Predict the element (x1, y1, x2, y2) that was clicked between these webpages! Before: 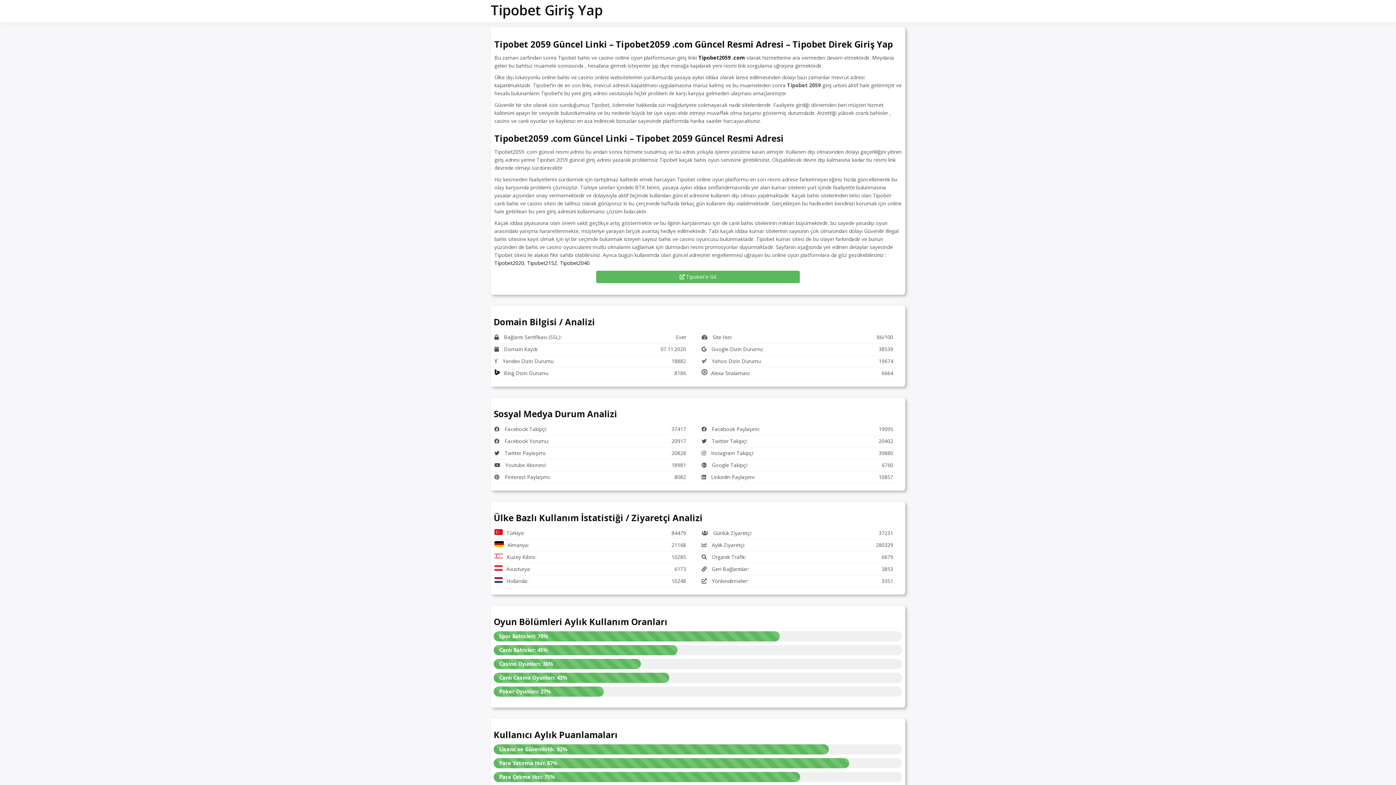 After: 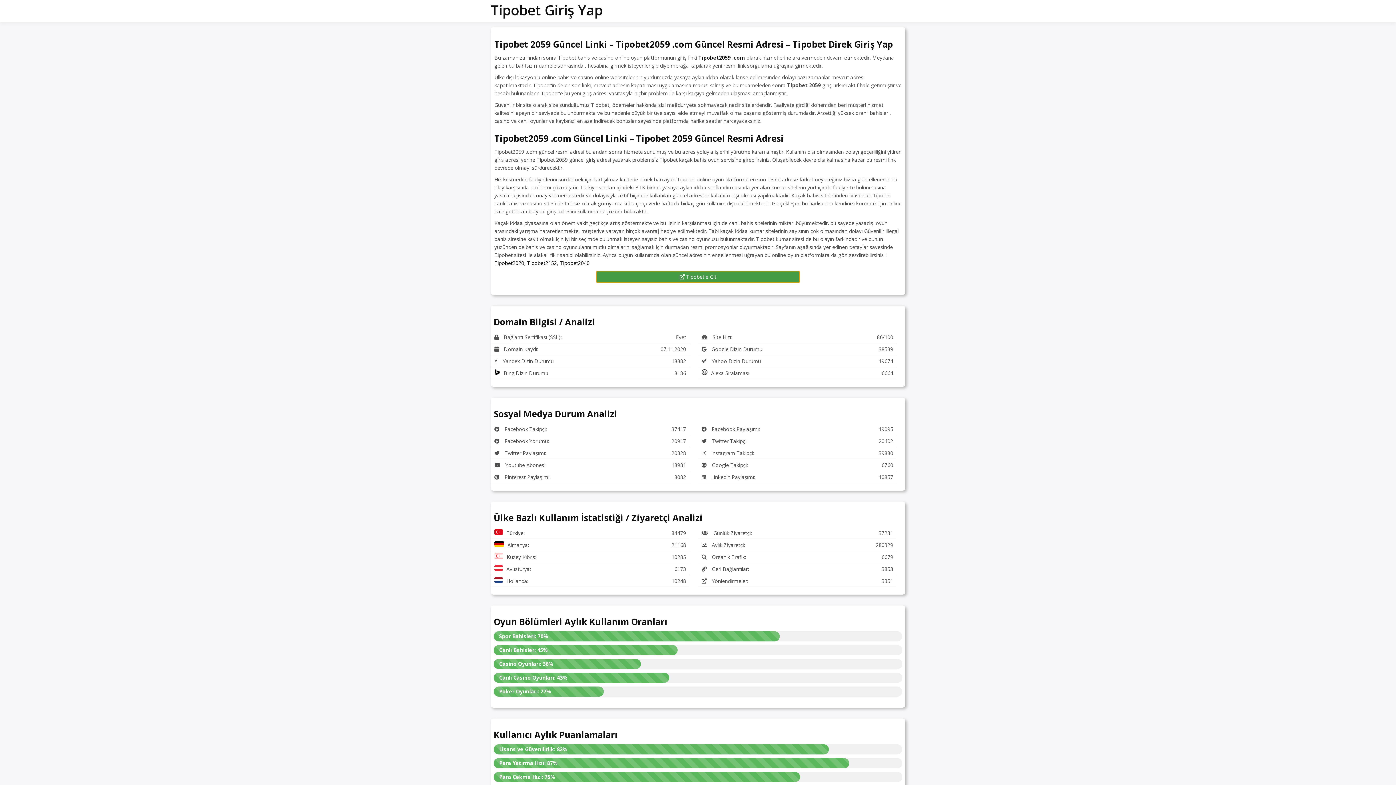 Action: bbox: (596, 270, 800, 283) label:  Tipobet'e Git